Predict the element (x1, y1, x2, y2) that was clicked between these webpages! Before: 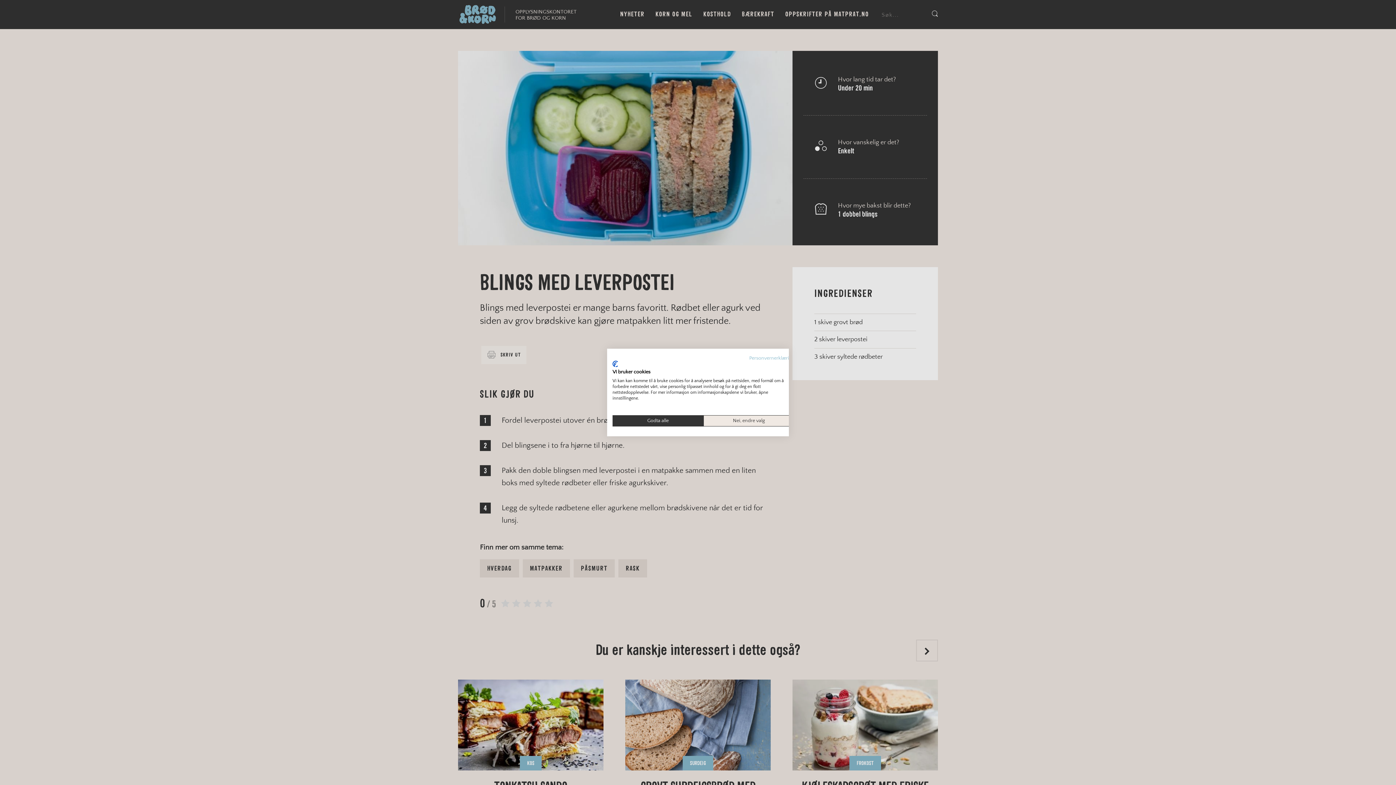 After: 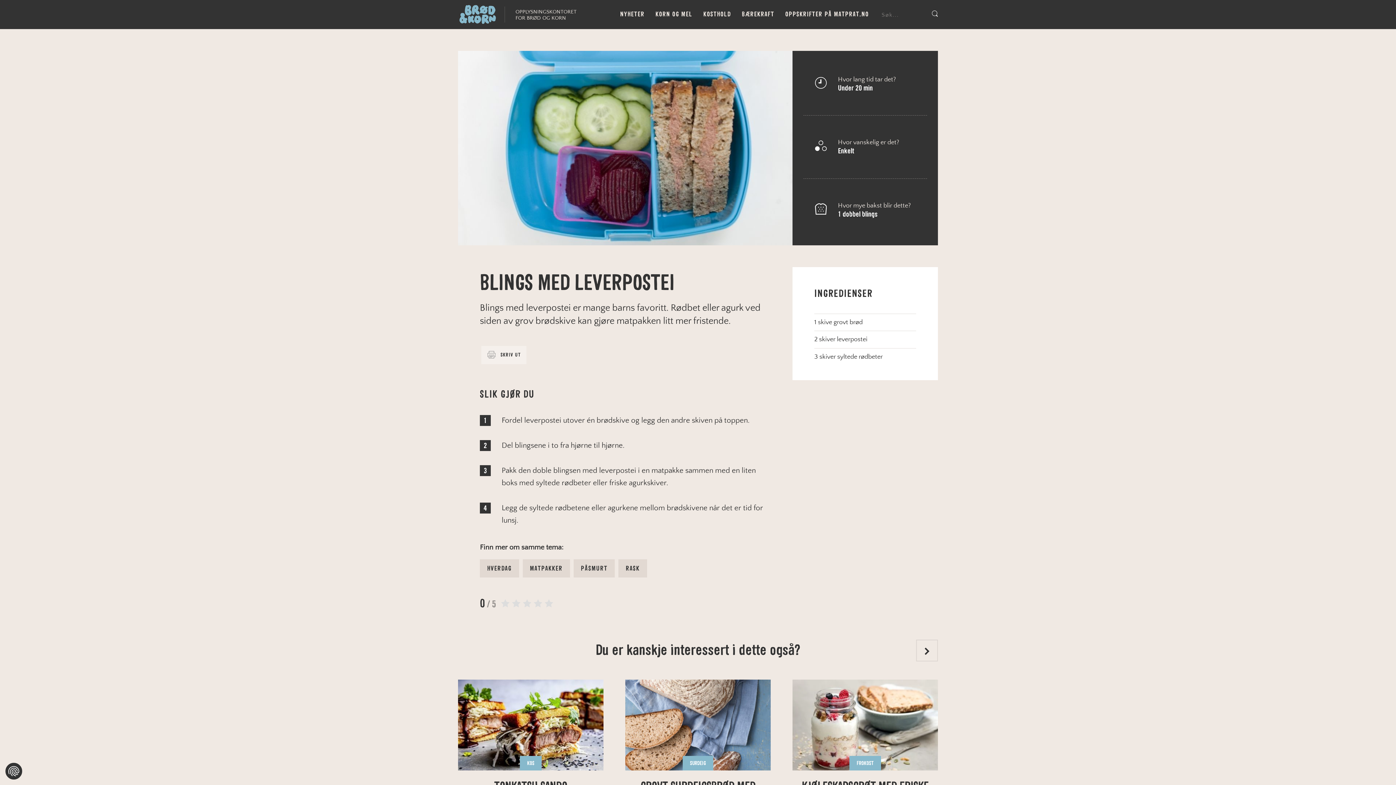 Action: label: Godta alle cookie bbox: (612, 415, 703, 426)